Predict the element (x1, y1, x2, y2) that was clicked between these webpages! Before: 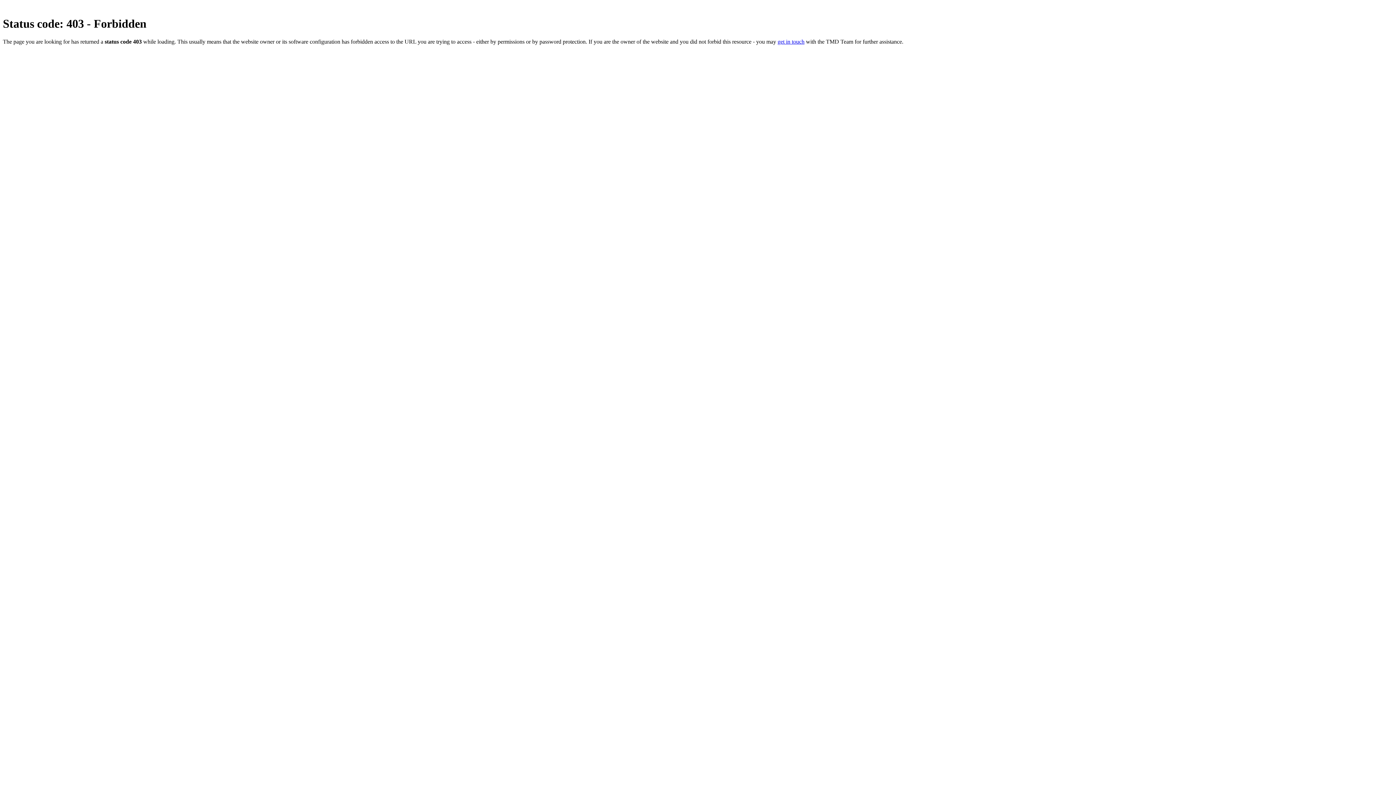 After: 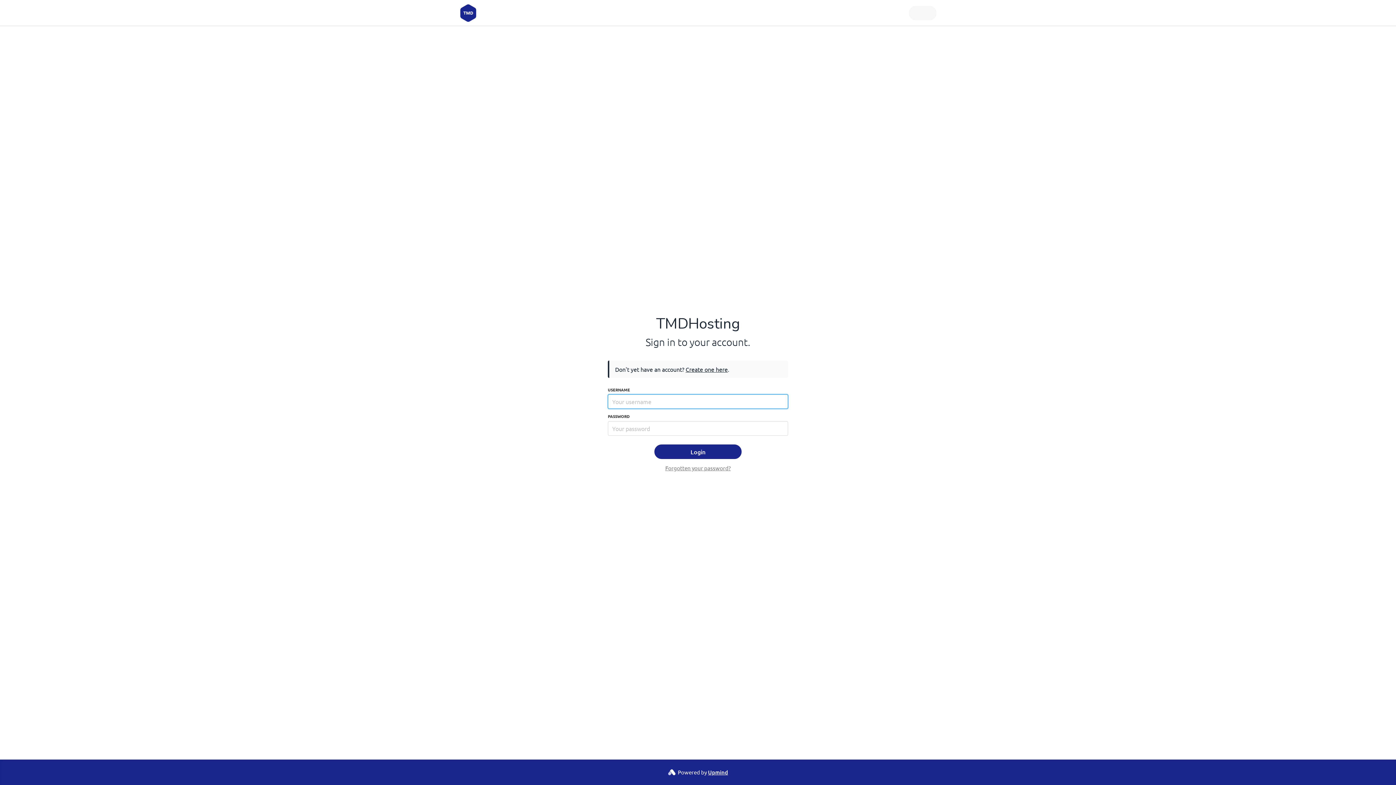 Action: bbox: (777, 38, 804, 44) label: get in touch